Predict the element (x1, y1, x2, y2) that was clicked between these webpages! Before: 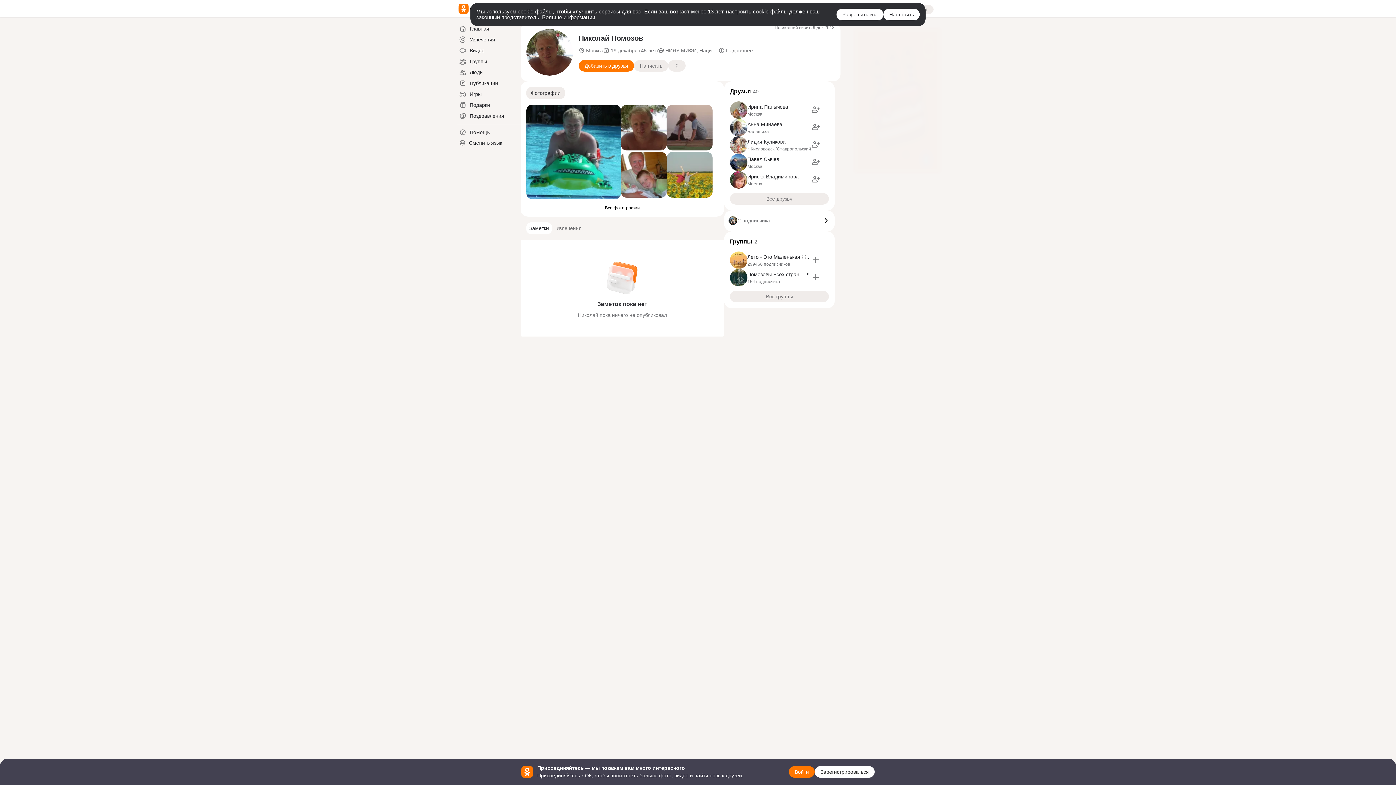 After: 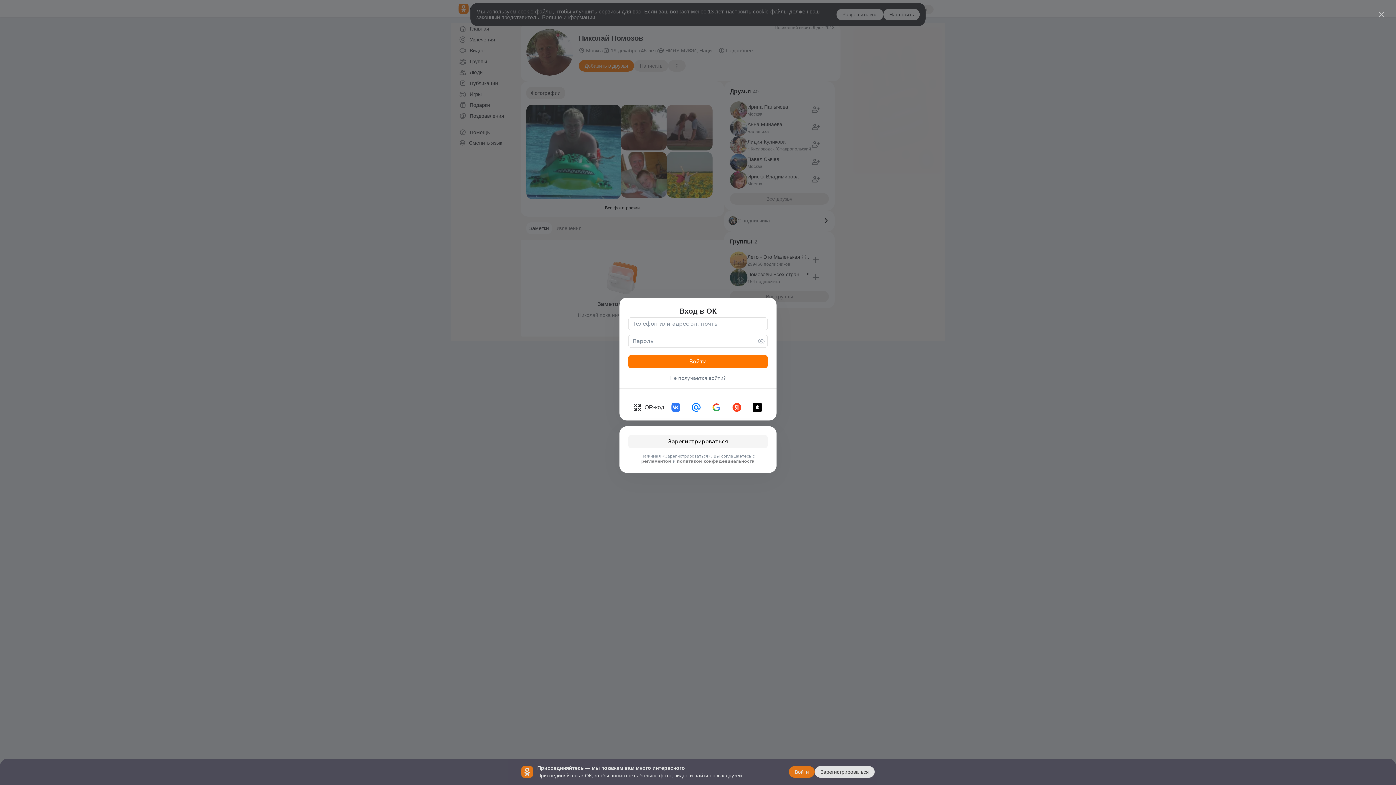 Action: bbox: (789, 766, 814, 778) label: Войти